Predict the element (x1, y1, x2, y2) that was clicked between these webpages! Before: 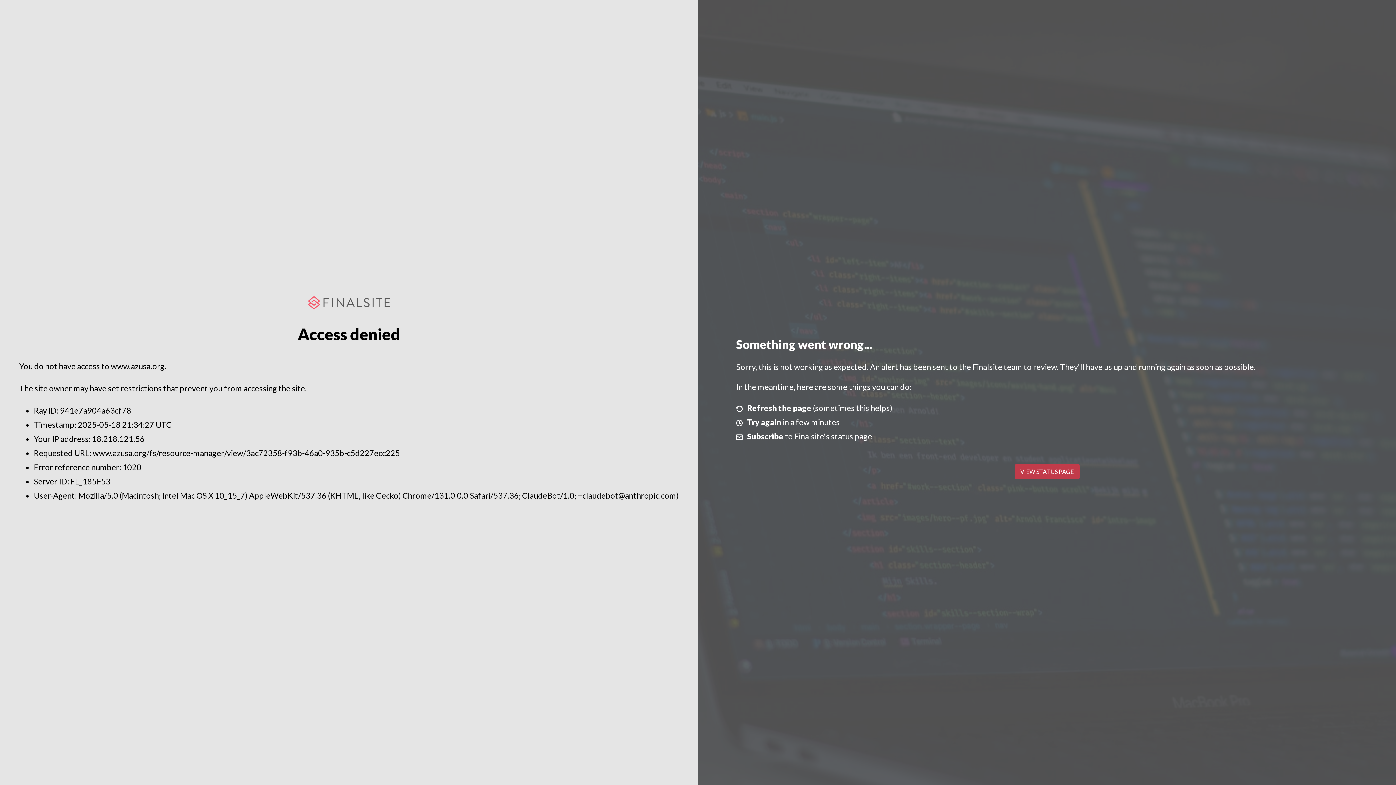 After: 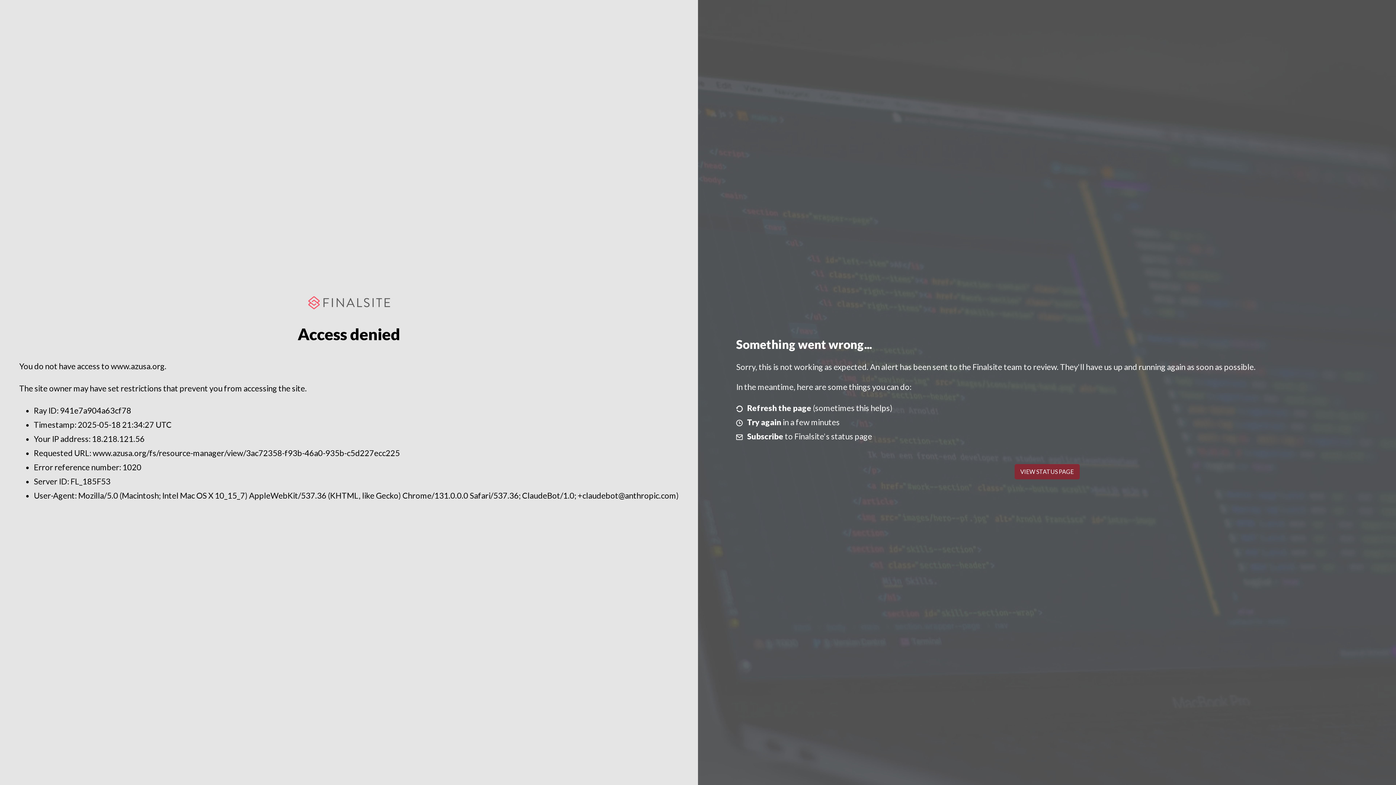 Action: label: VIEW STATUS PAGE bbox: (1014, 464, 1079, 479)